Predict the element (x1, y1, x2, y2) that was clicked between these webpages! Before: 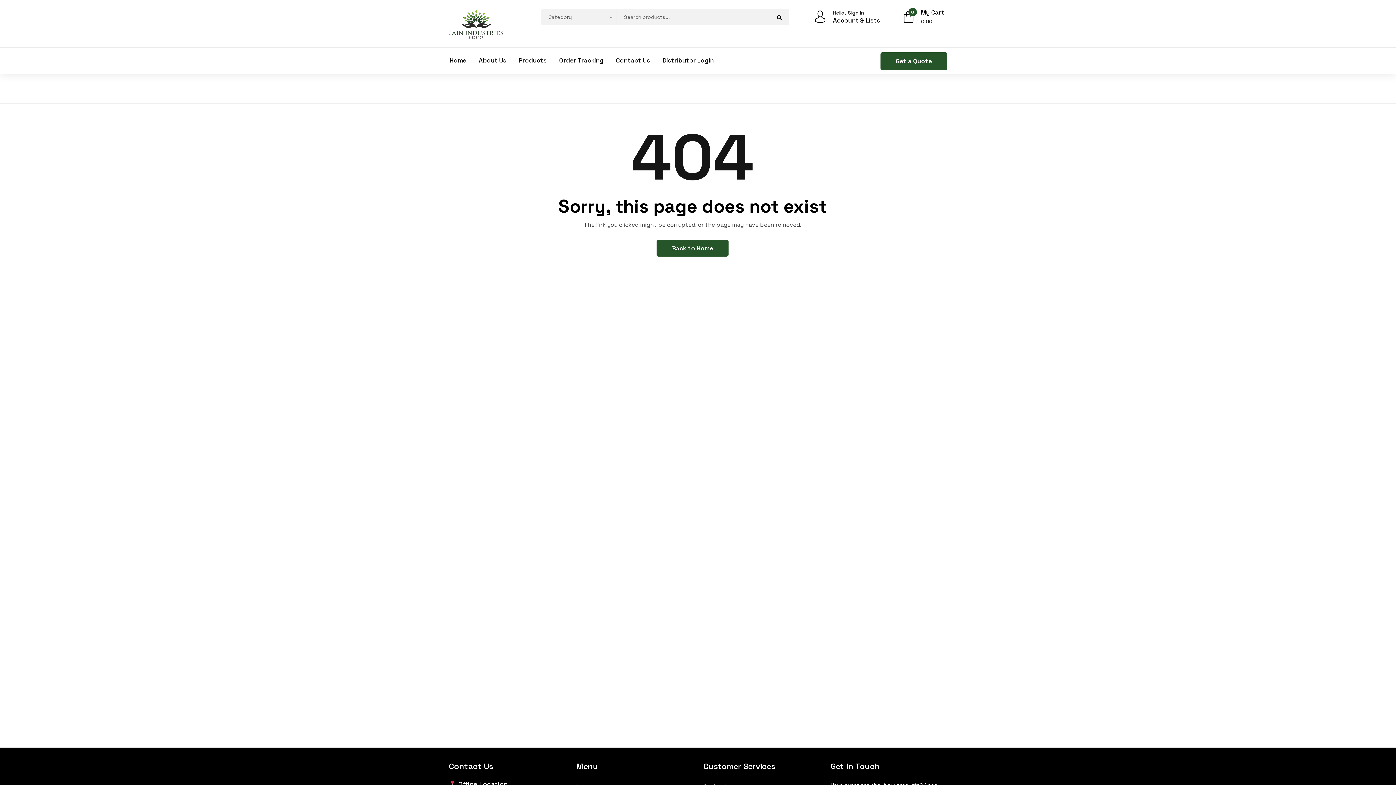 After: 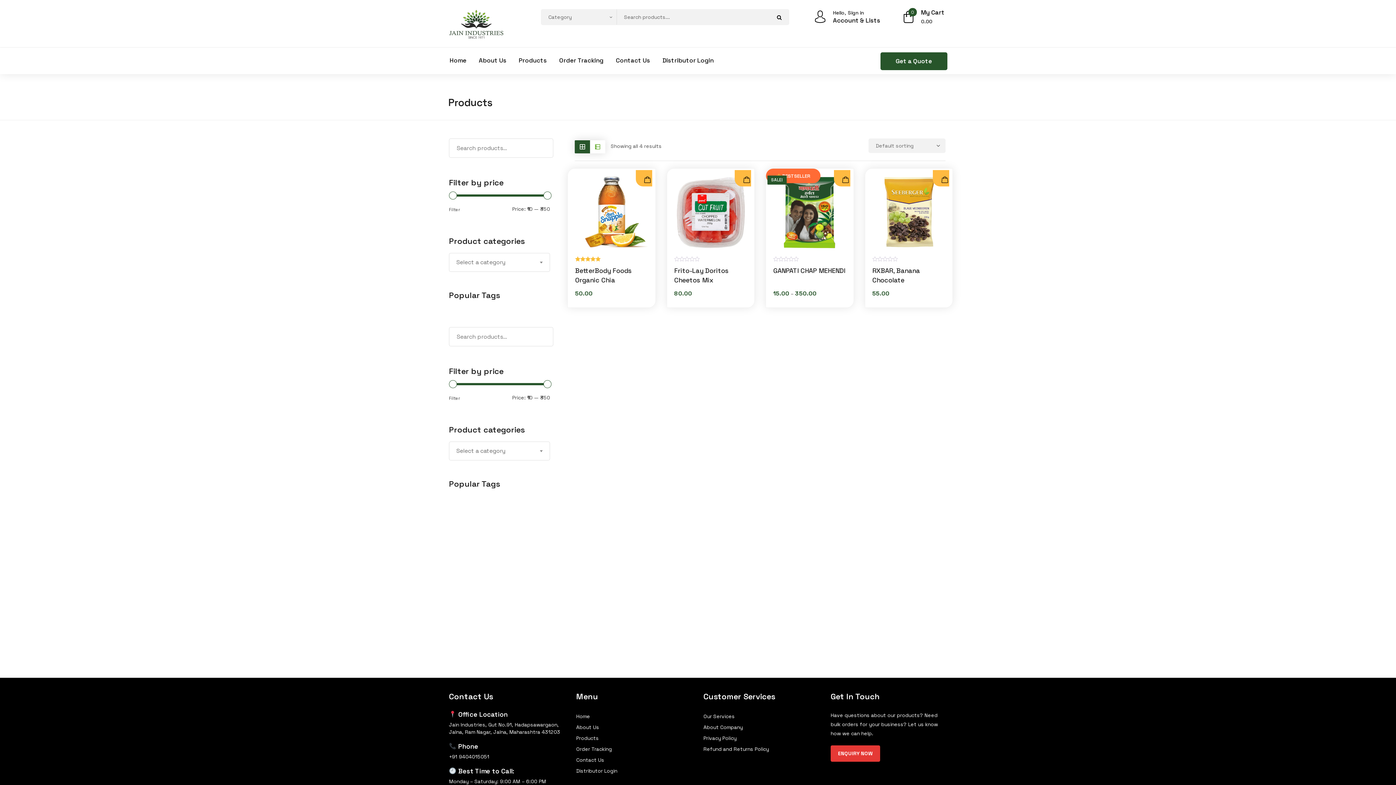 Action: label: Products bbox: (512, 53, 553, 67)